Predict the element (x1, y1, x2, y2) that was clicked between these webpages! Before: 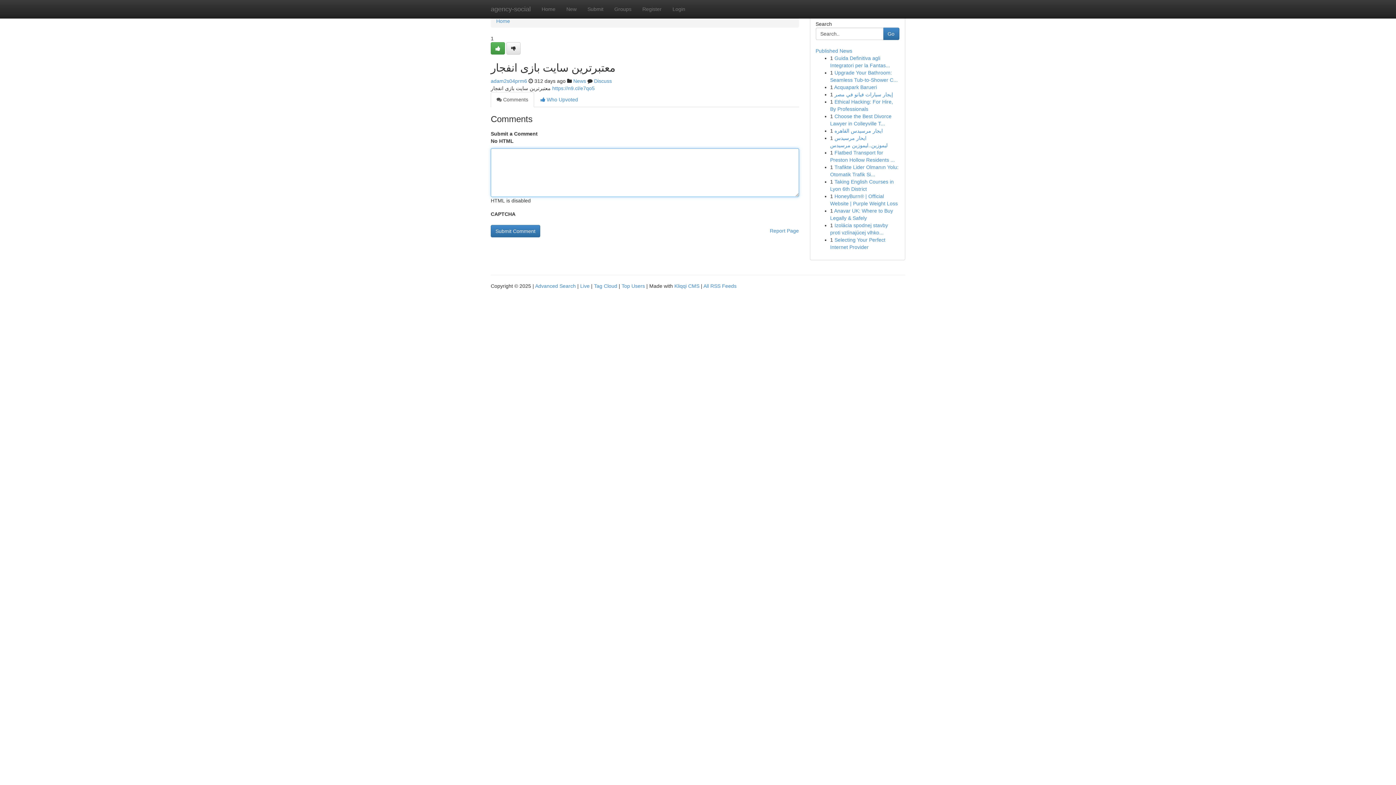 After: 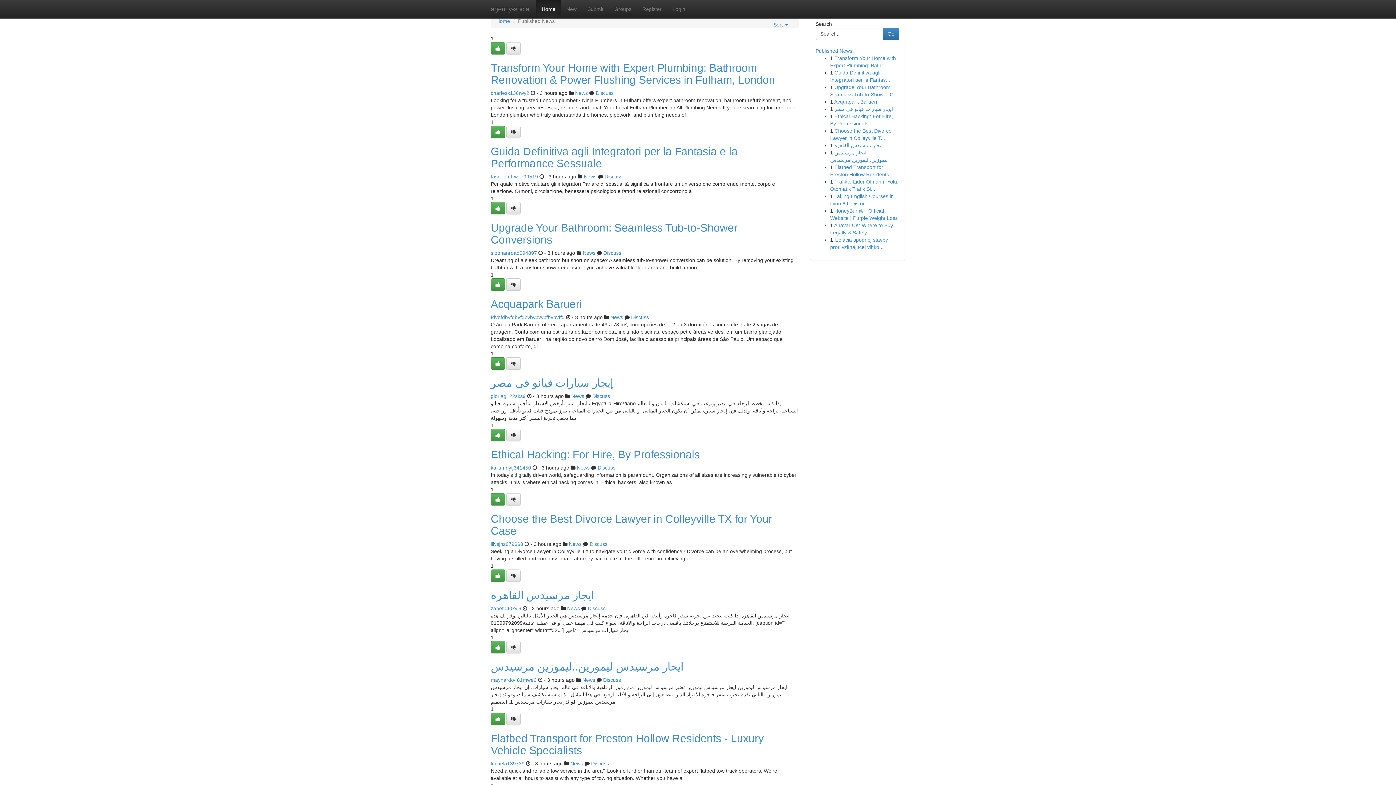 Action: label: Home bbox: (536, 0, 561, 18)